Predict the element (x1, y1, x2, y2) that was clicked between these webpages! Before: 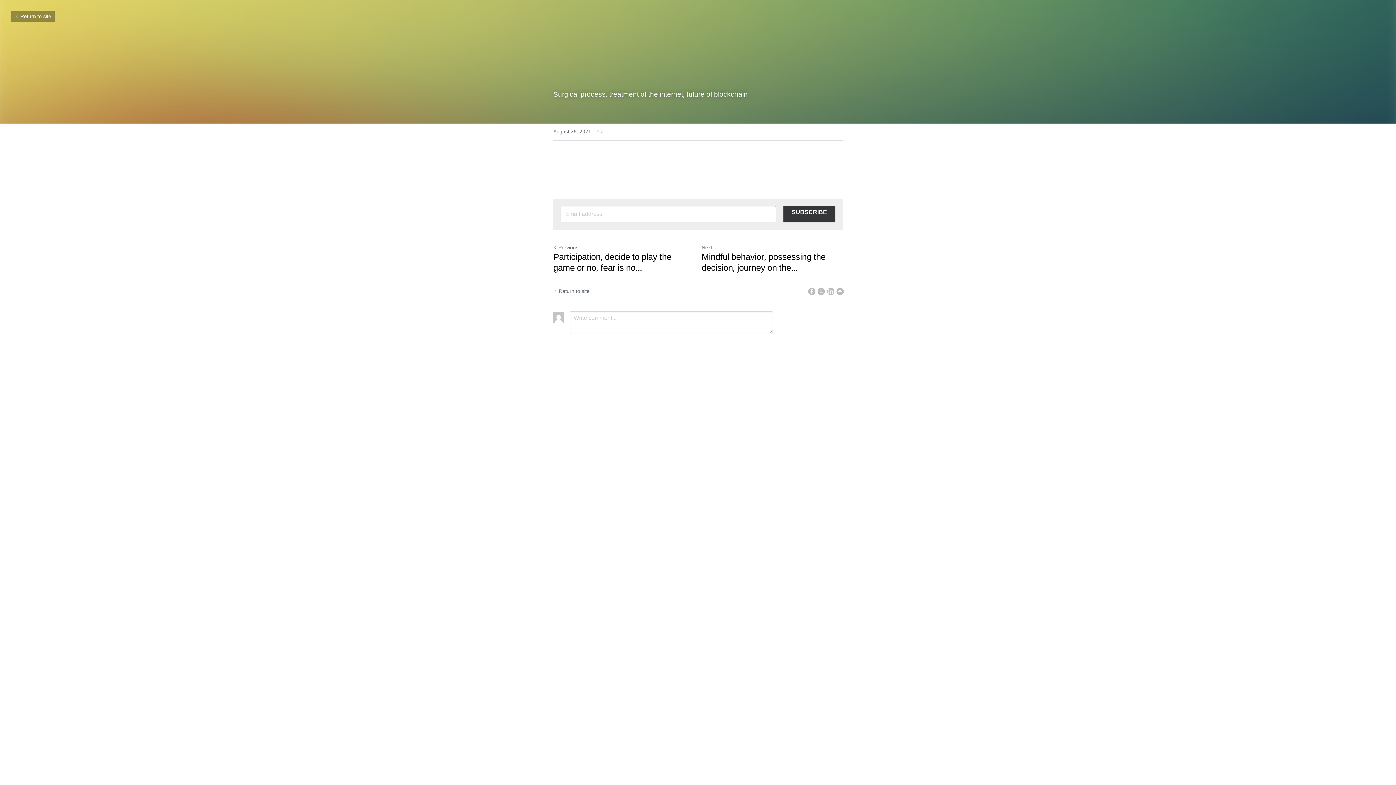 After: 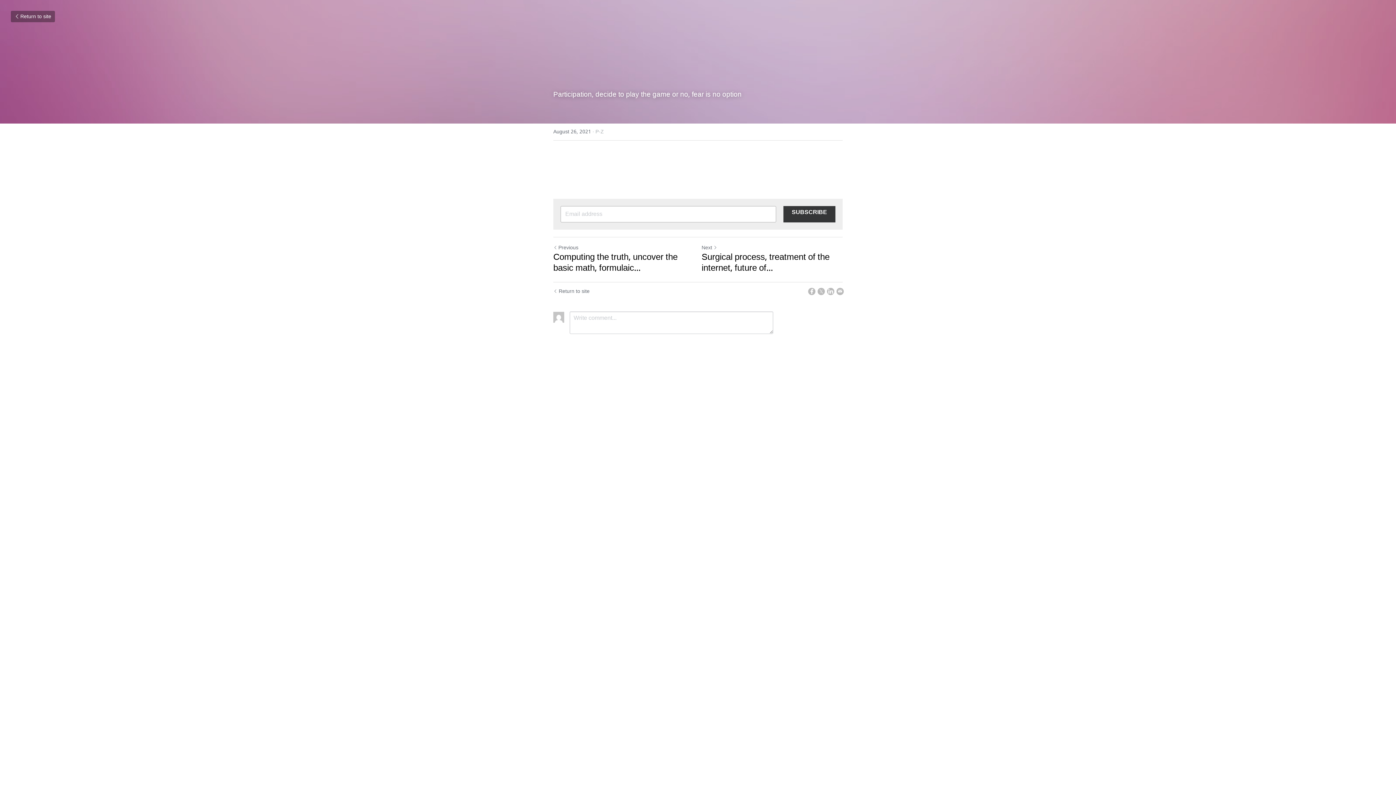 Action: bbox: (553, 252, 694, 274) label: Participation, decide to play the game or no, fear is no option